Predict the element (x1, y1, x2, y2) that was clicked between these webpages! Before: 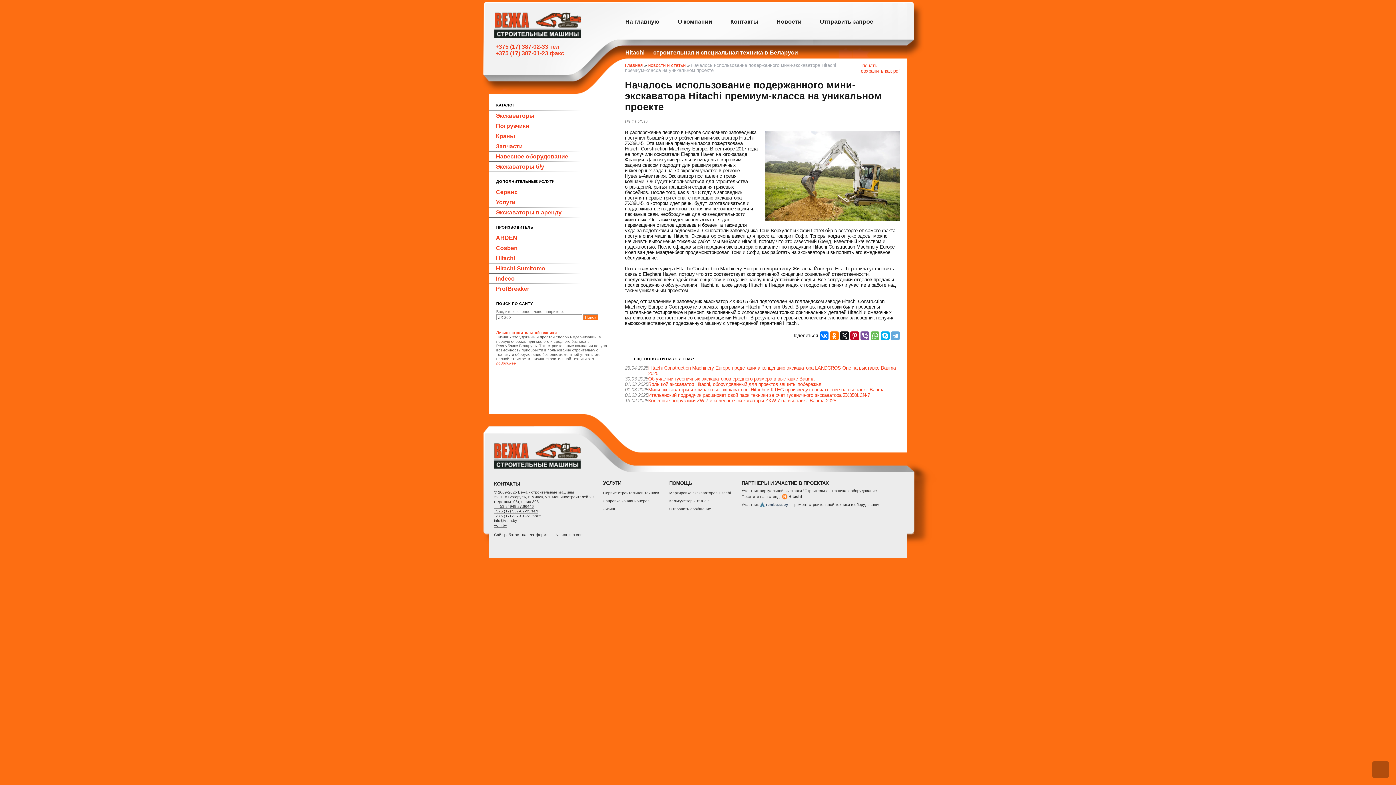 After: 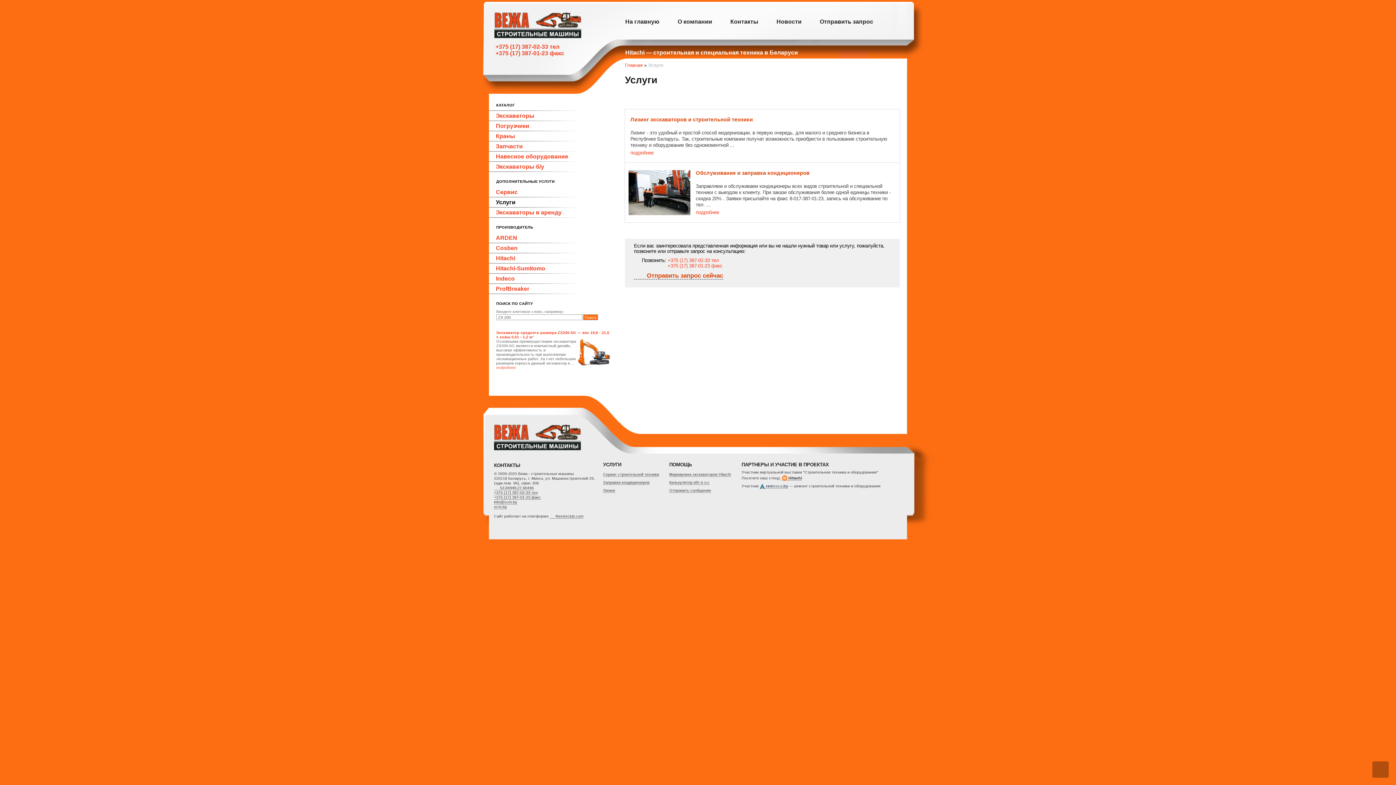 Action: bbox: (489, 197, 616, 207) label: Услуги